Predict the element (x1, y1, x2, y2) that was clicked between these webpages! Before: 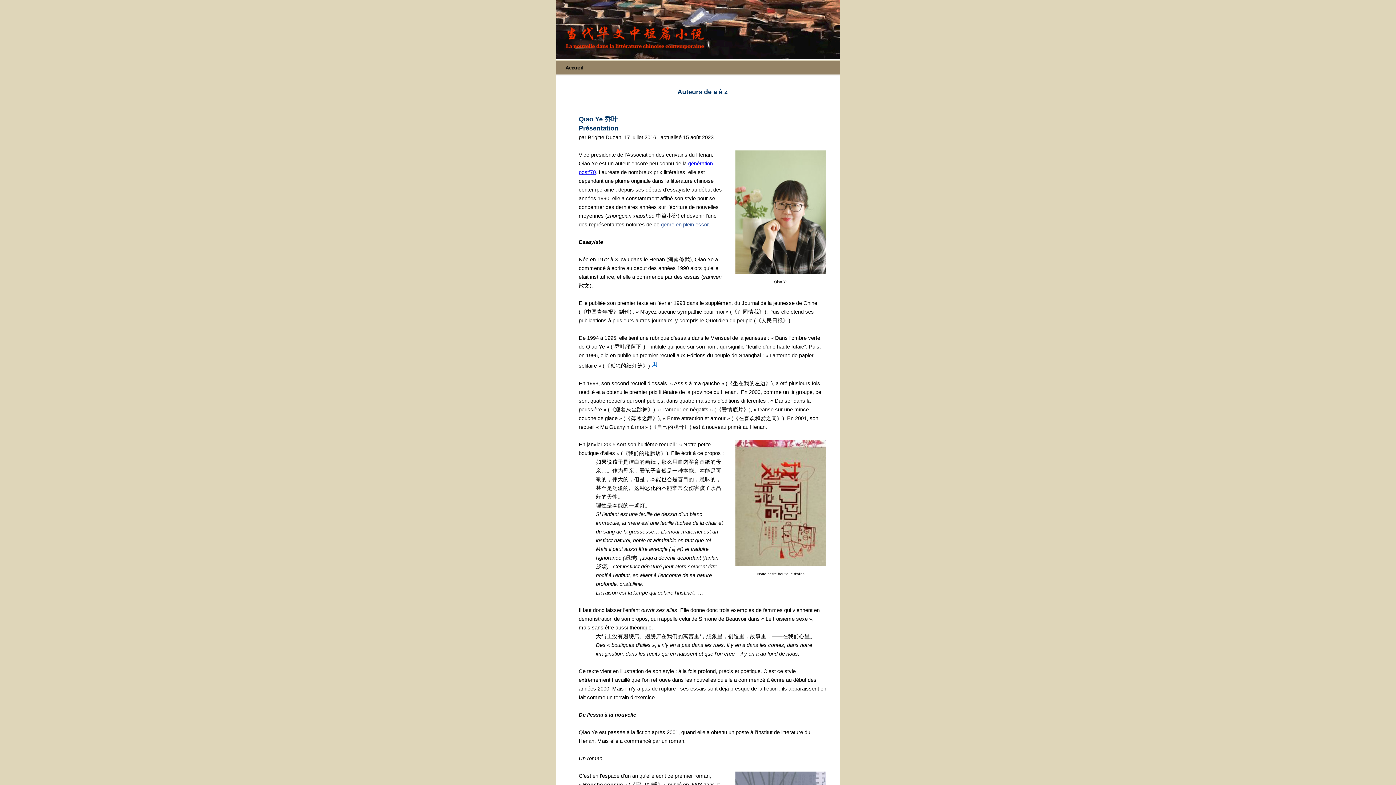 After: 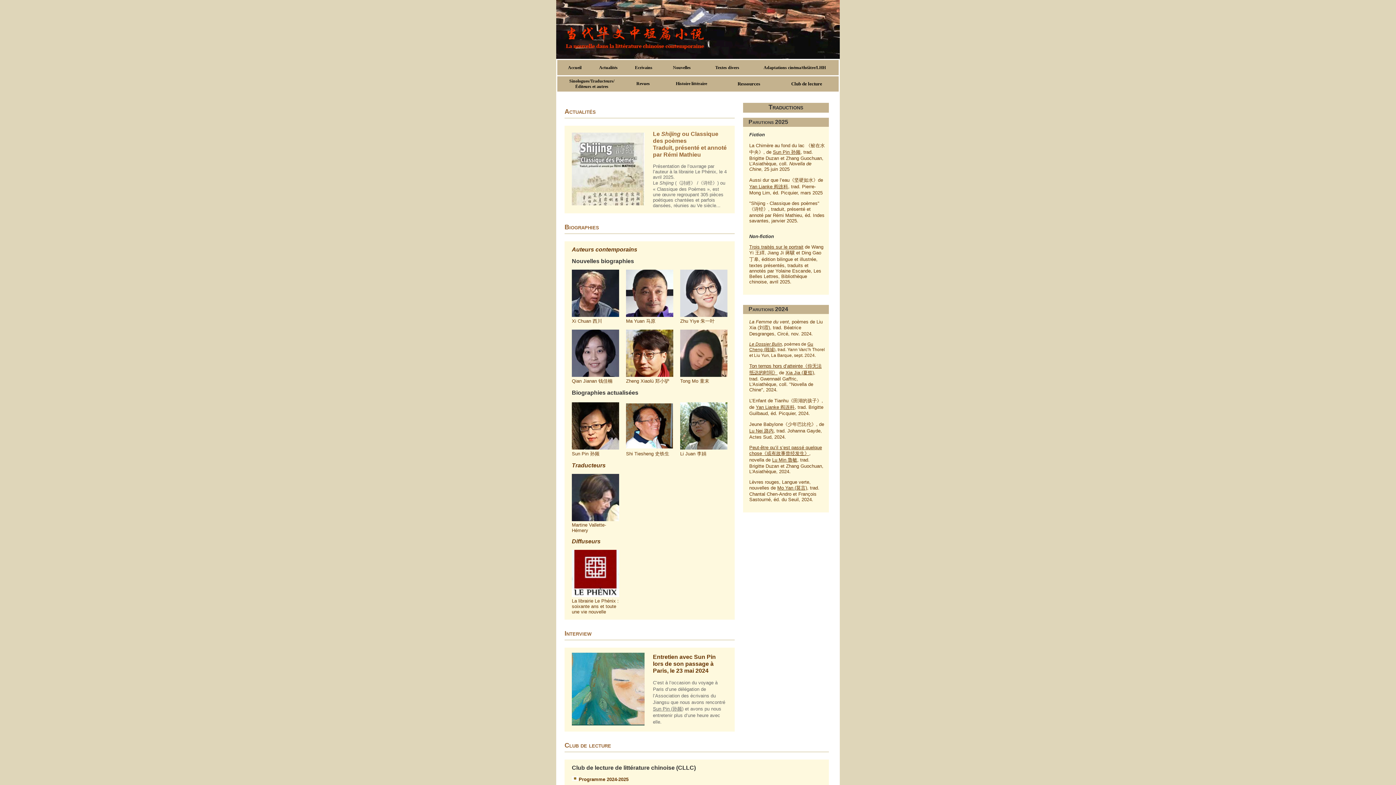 Action: bbox: (556, 69, 840, 75)